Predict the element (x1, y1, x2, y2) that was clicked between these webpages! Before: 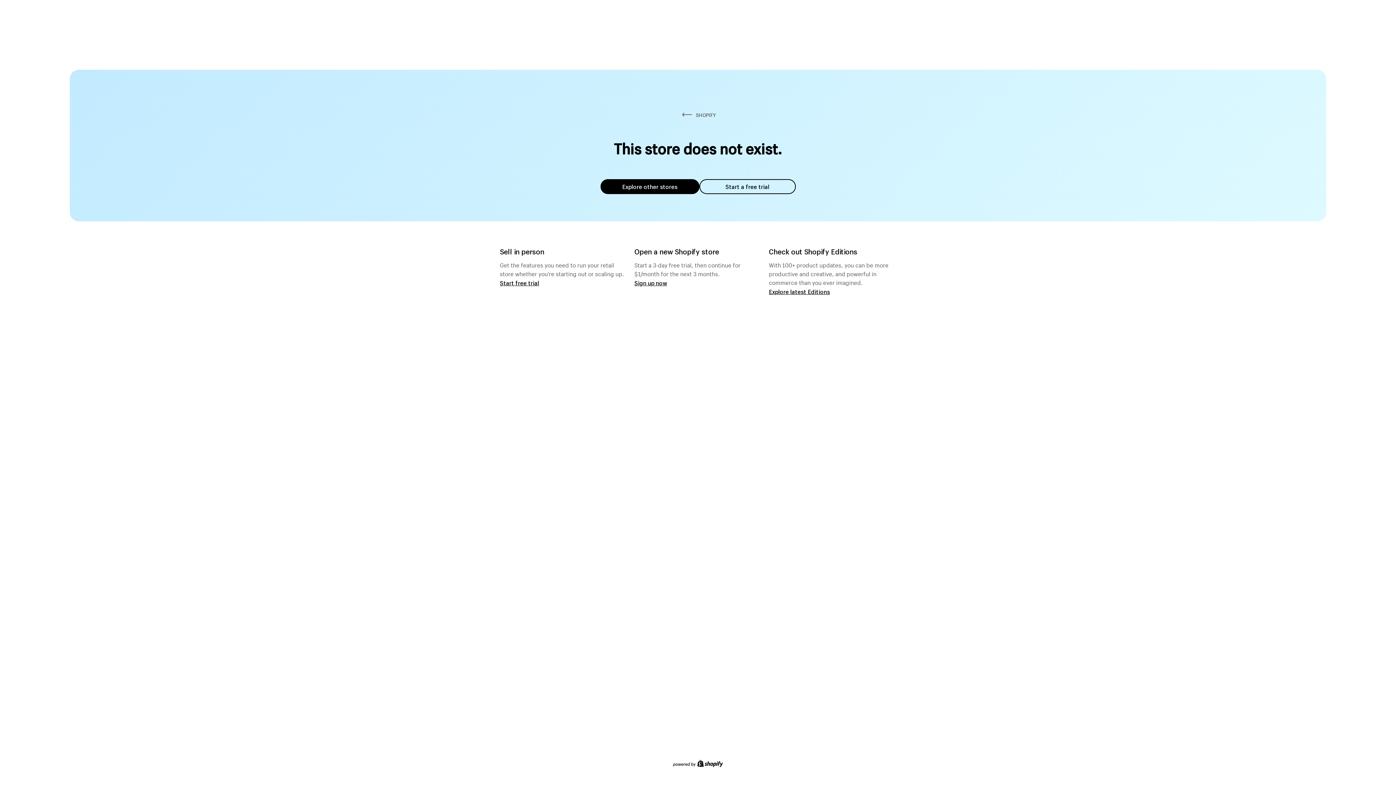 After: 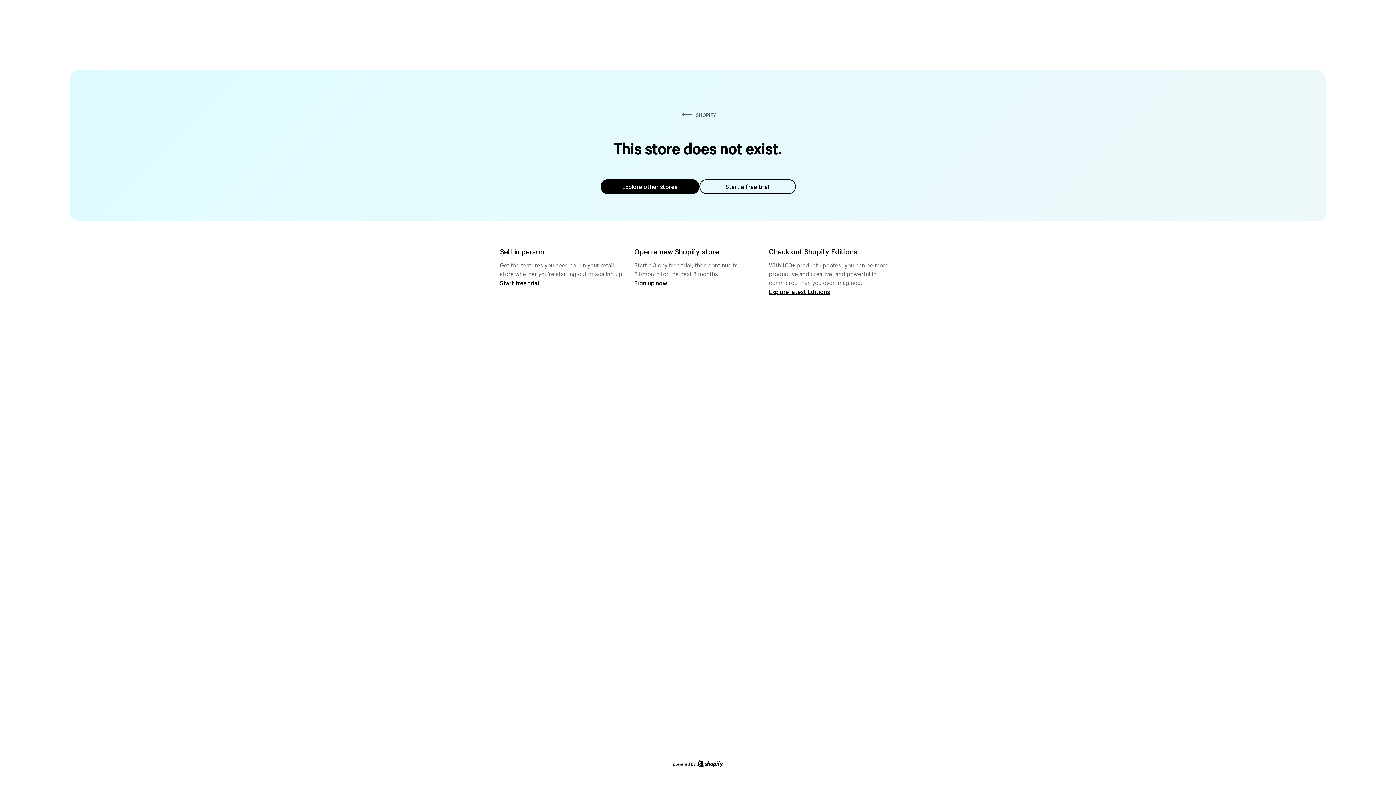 Action: bbox: (600, 179, 699, 194) label: Explore other stores